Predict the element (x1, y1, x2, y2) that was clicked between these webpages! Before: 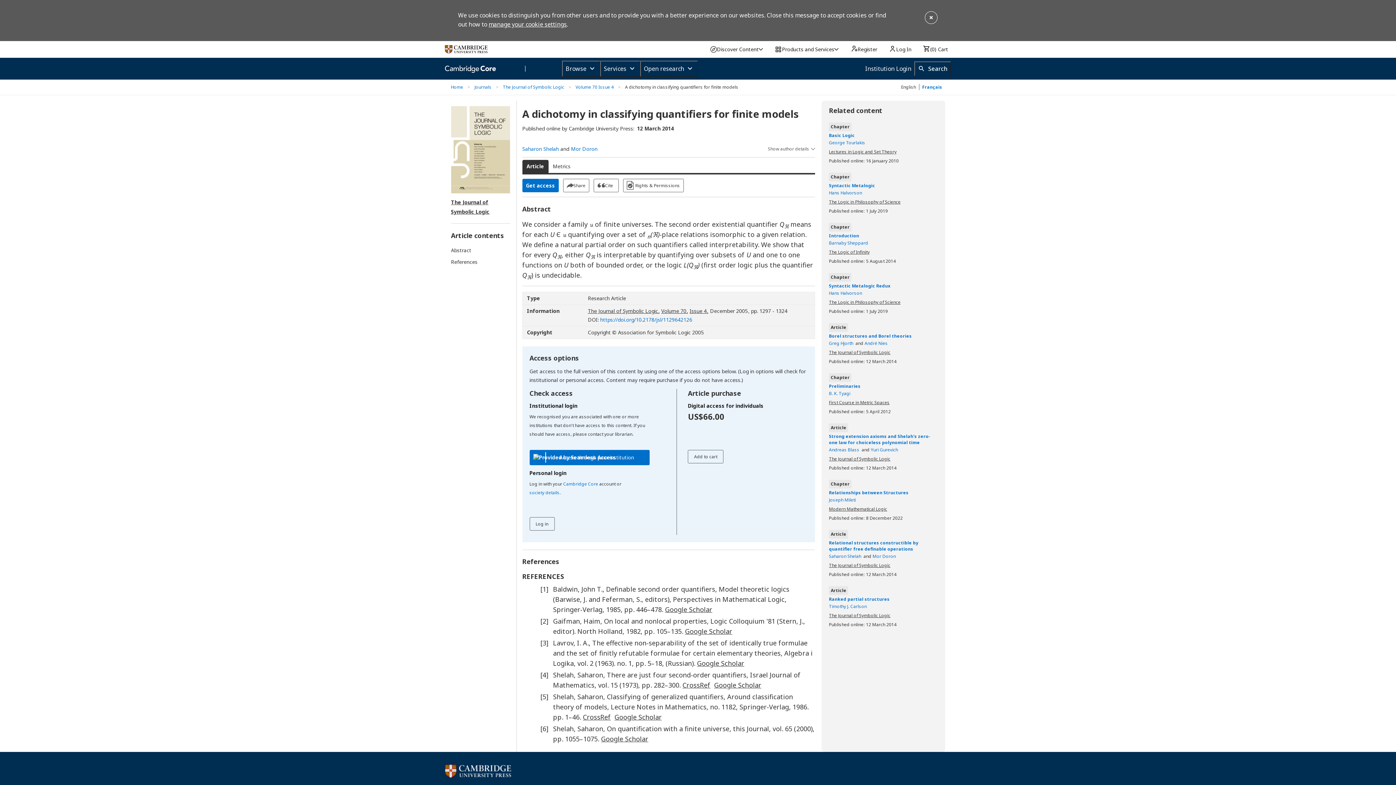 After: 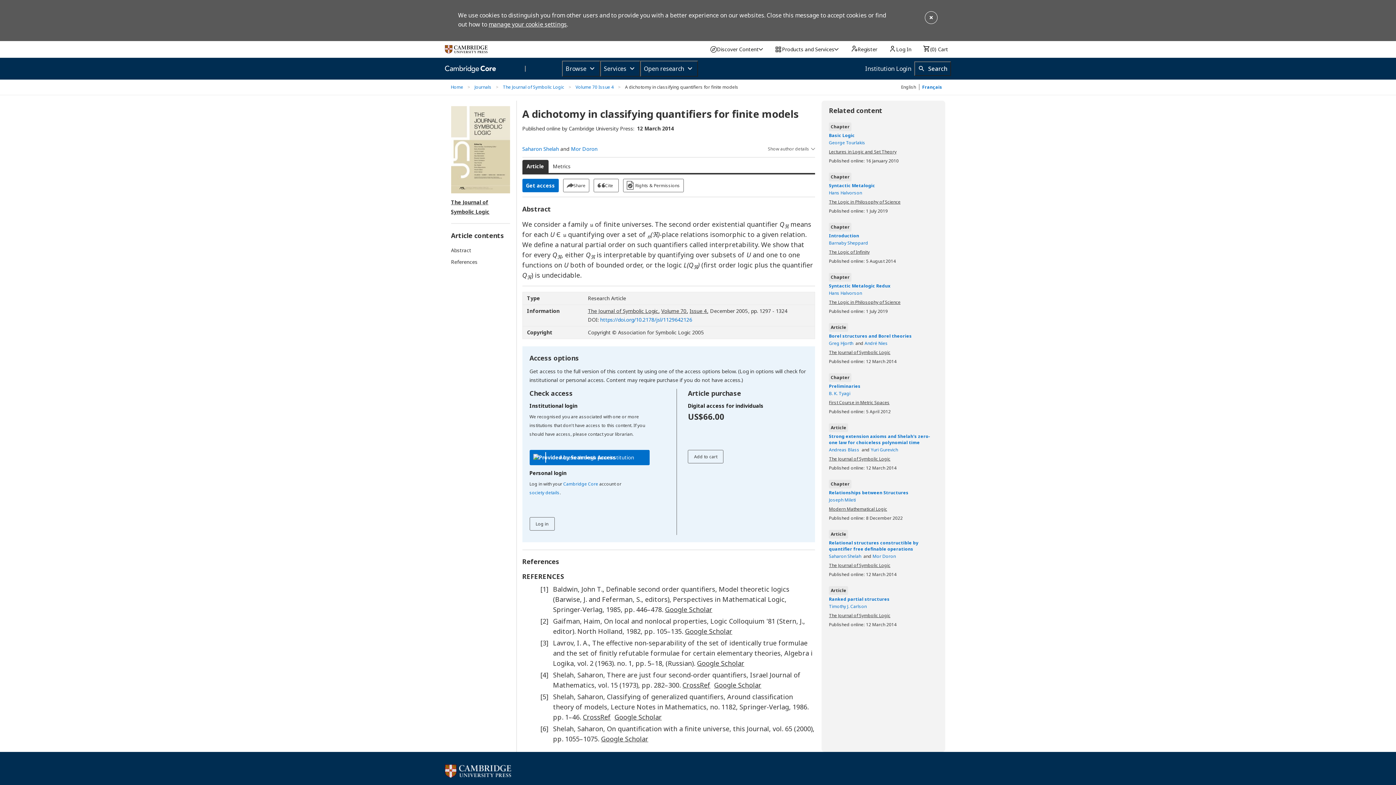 Action: label: manage your cookie settings bbox: (488, 20, 566, 28)